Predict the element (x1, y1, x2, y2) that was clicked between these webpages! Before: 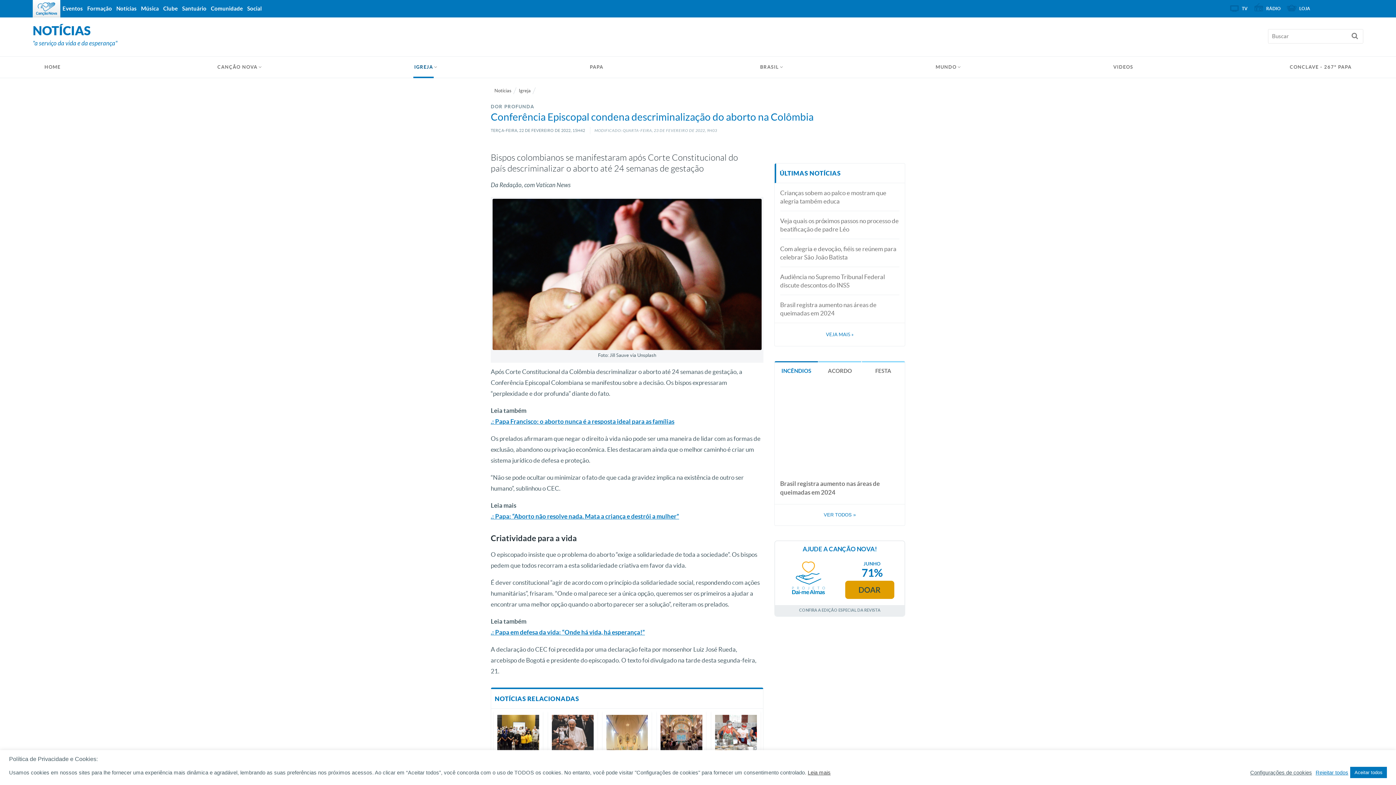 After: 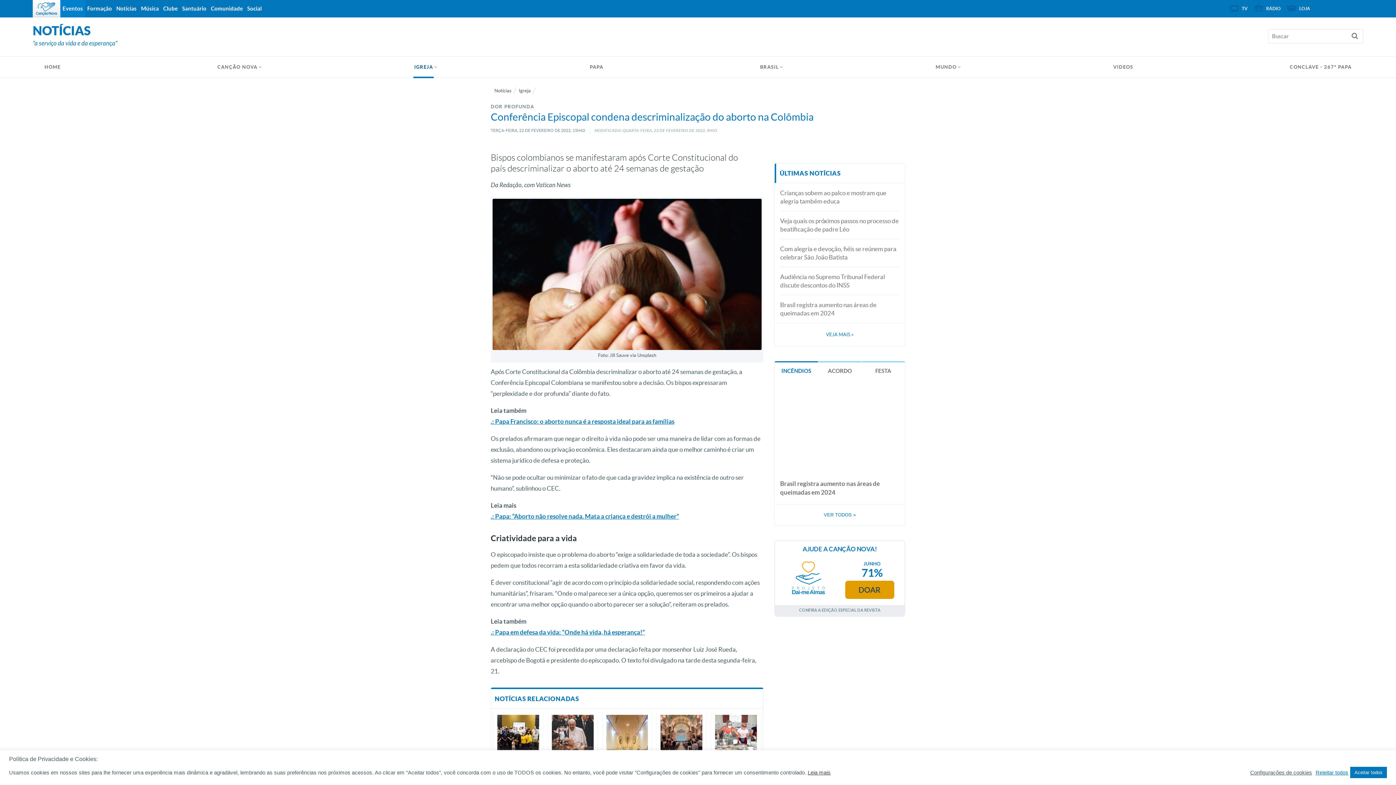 Action: bbox: (60, 0, 85, 17) label: Eventos